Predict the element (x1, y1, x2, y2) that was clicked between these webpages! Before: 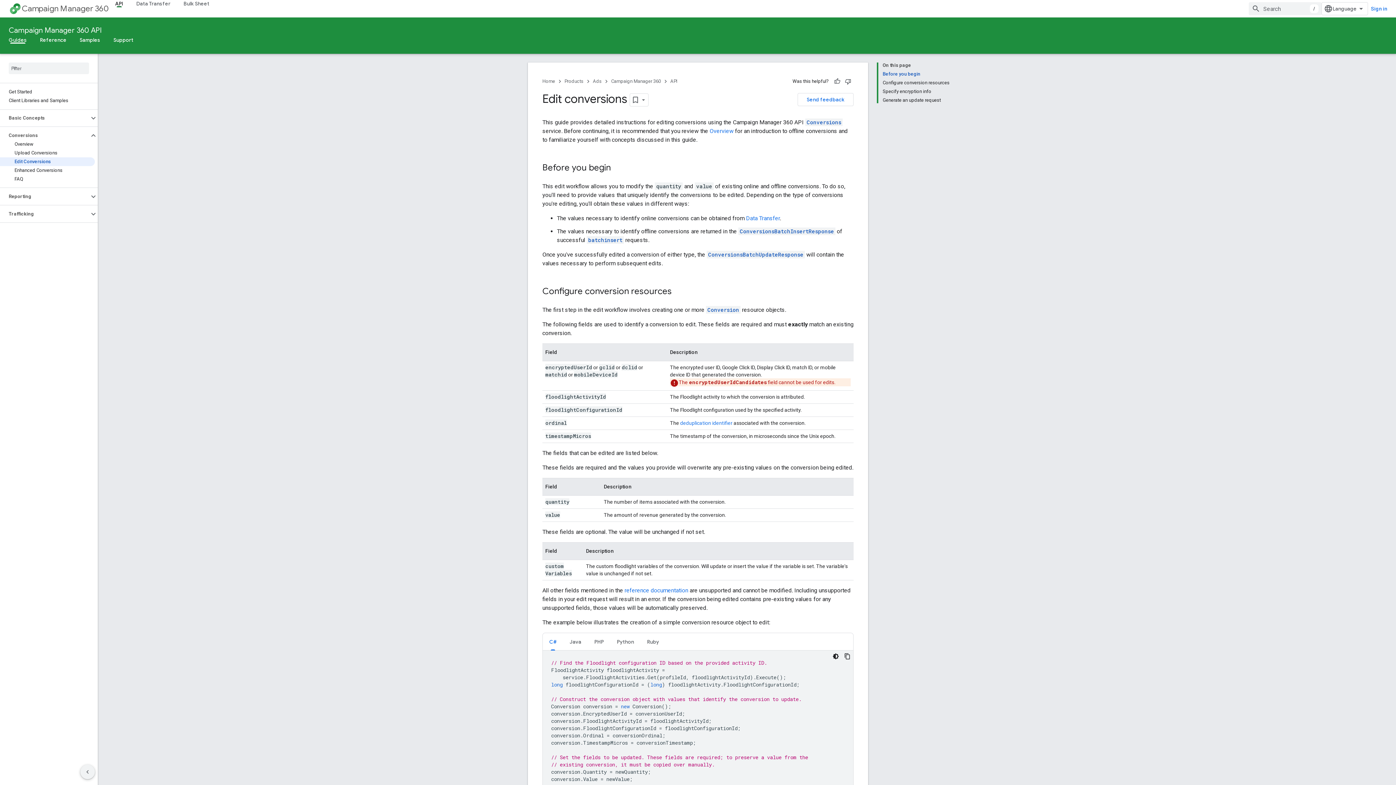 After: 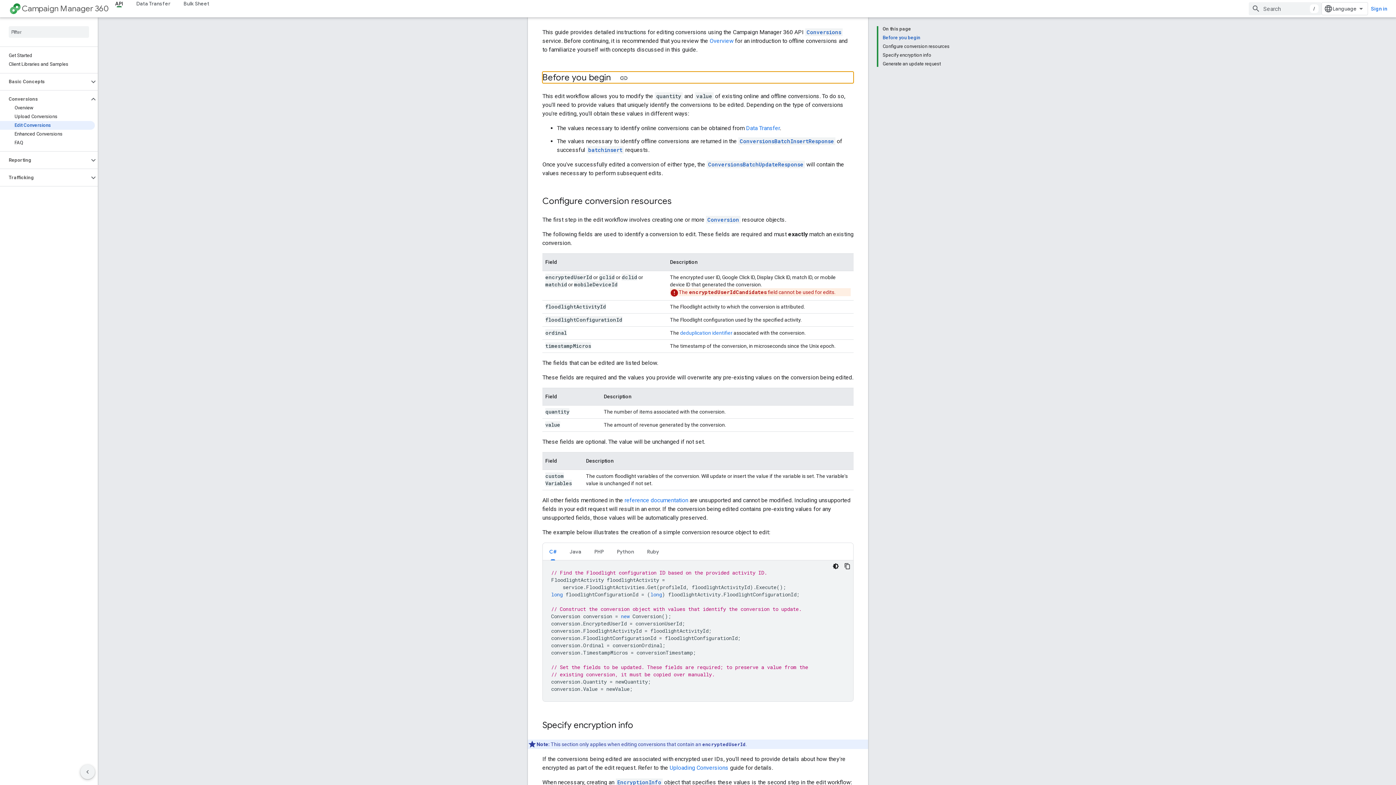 Action: label: Before you begin bbox: (882, 69, 949, 78)